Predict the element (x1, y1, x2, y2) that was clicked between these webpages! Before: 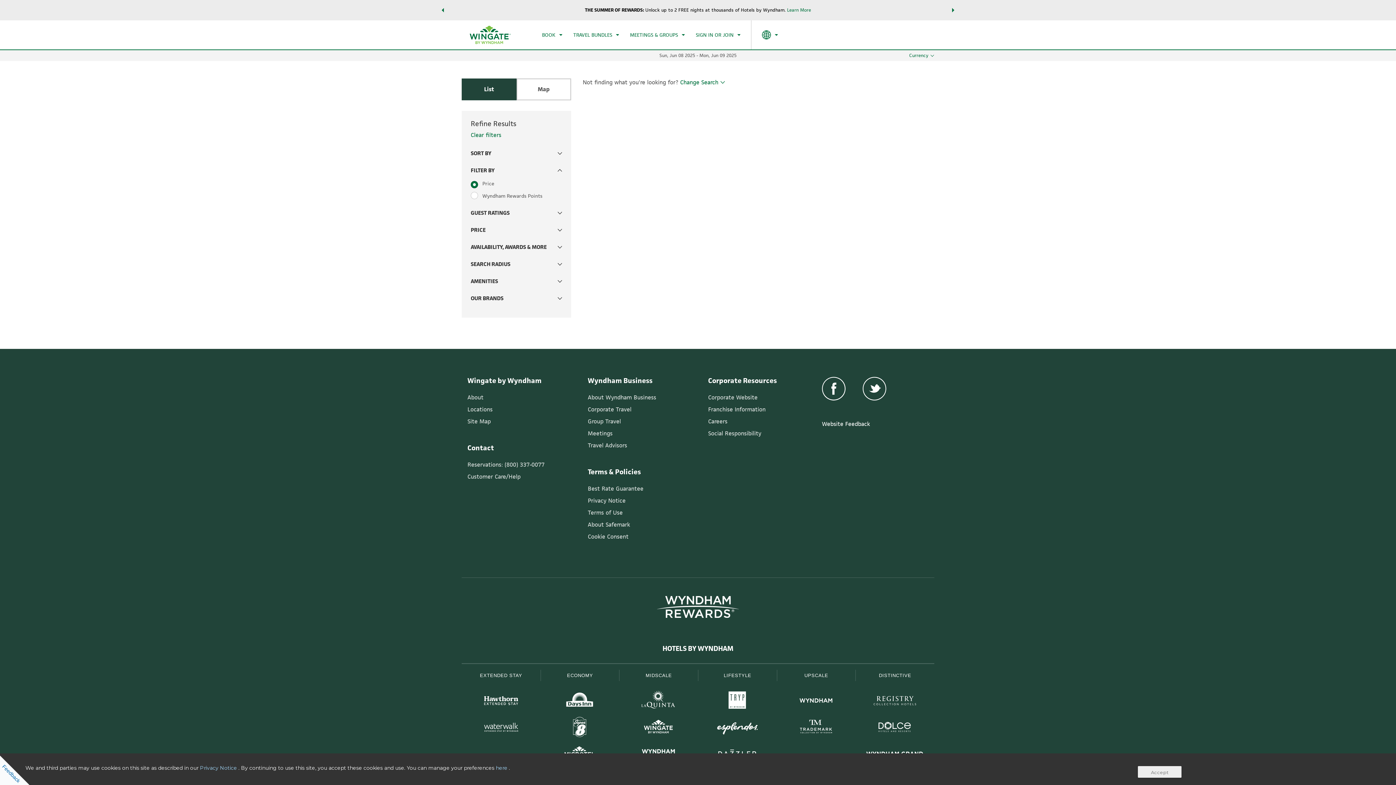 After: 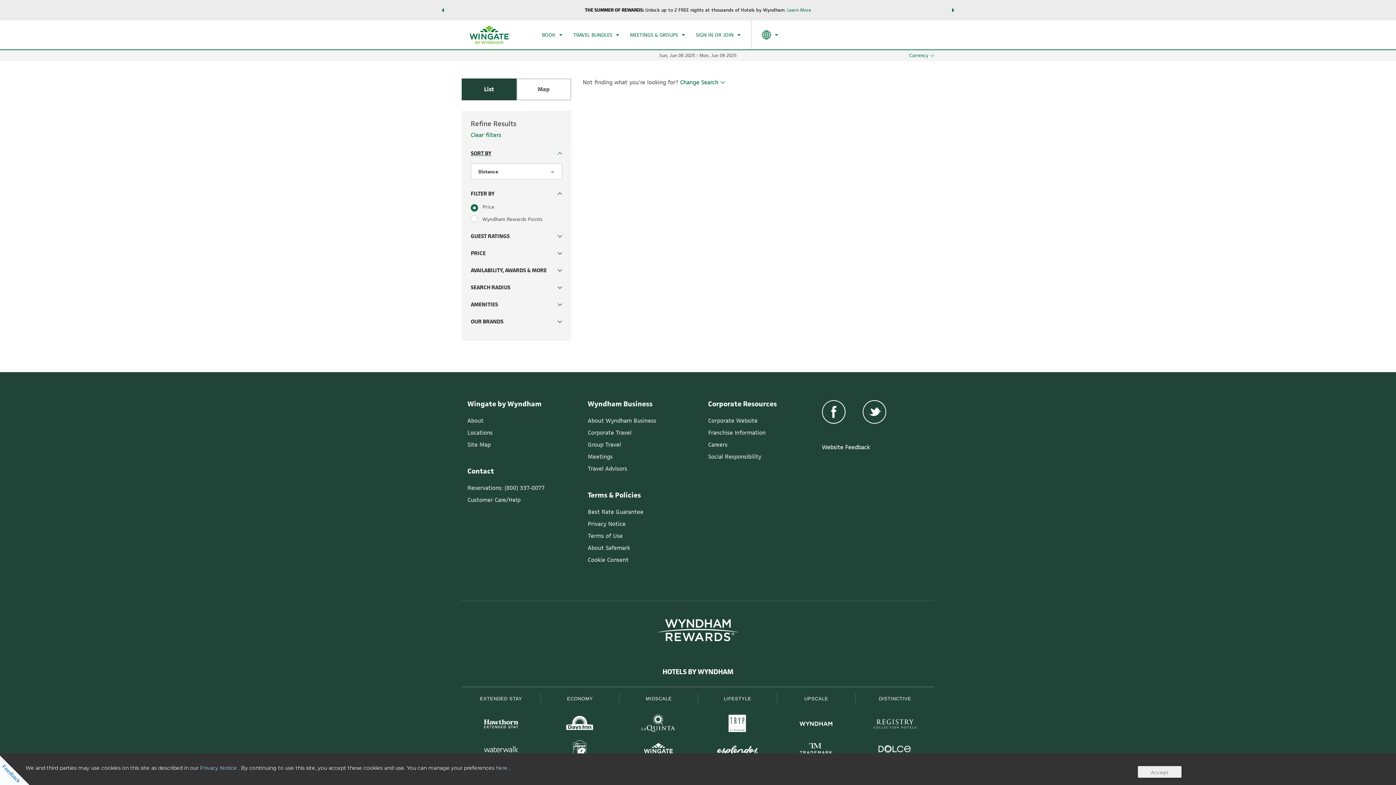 Action: bbox: (470, 150, 562, 156) label: SORT BY